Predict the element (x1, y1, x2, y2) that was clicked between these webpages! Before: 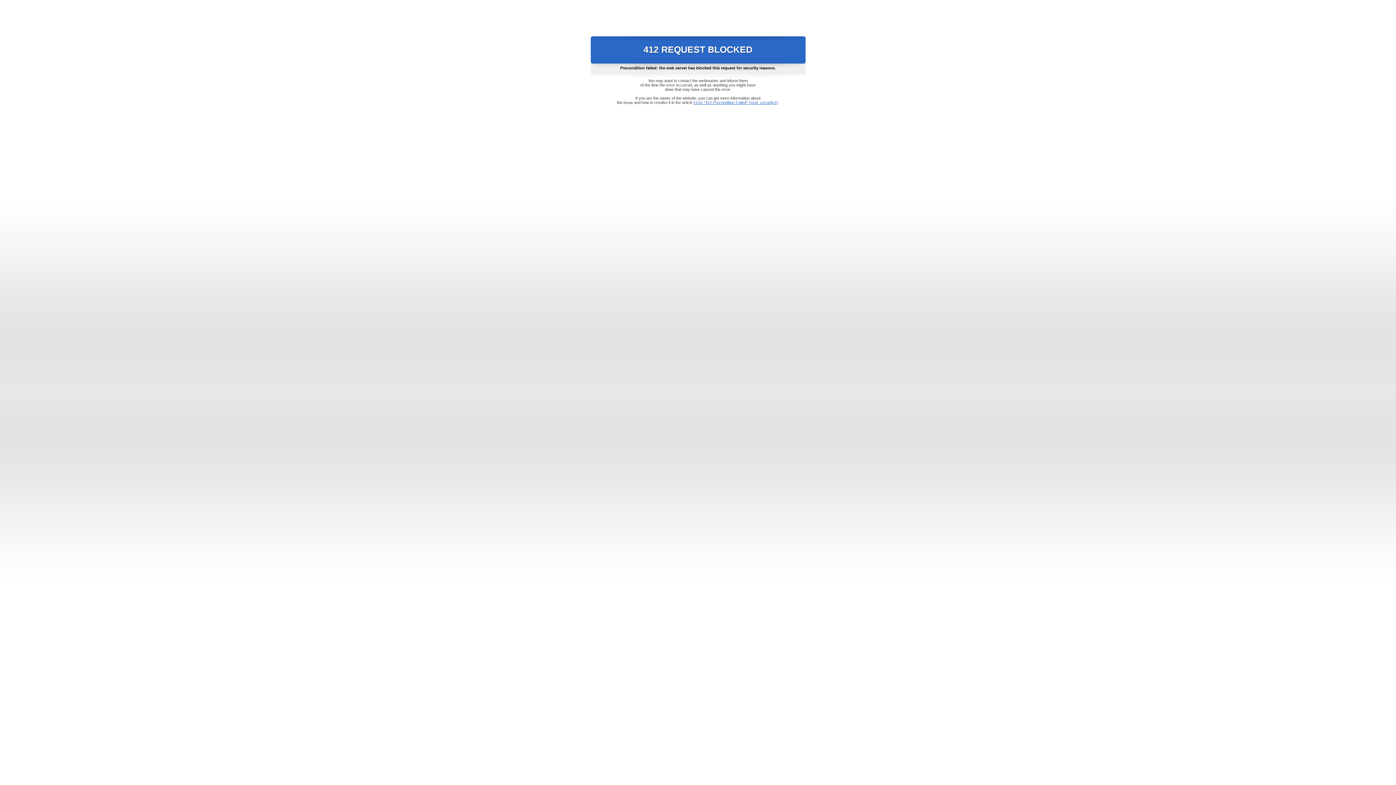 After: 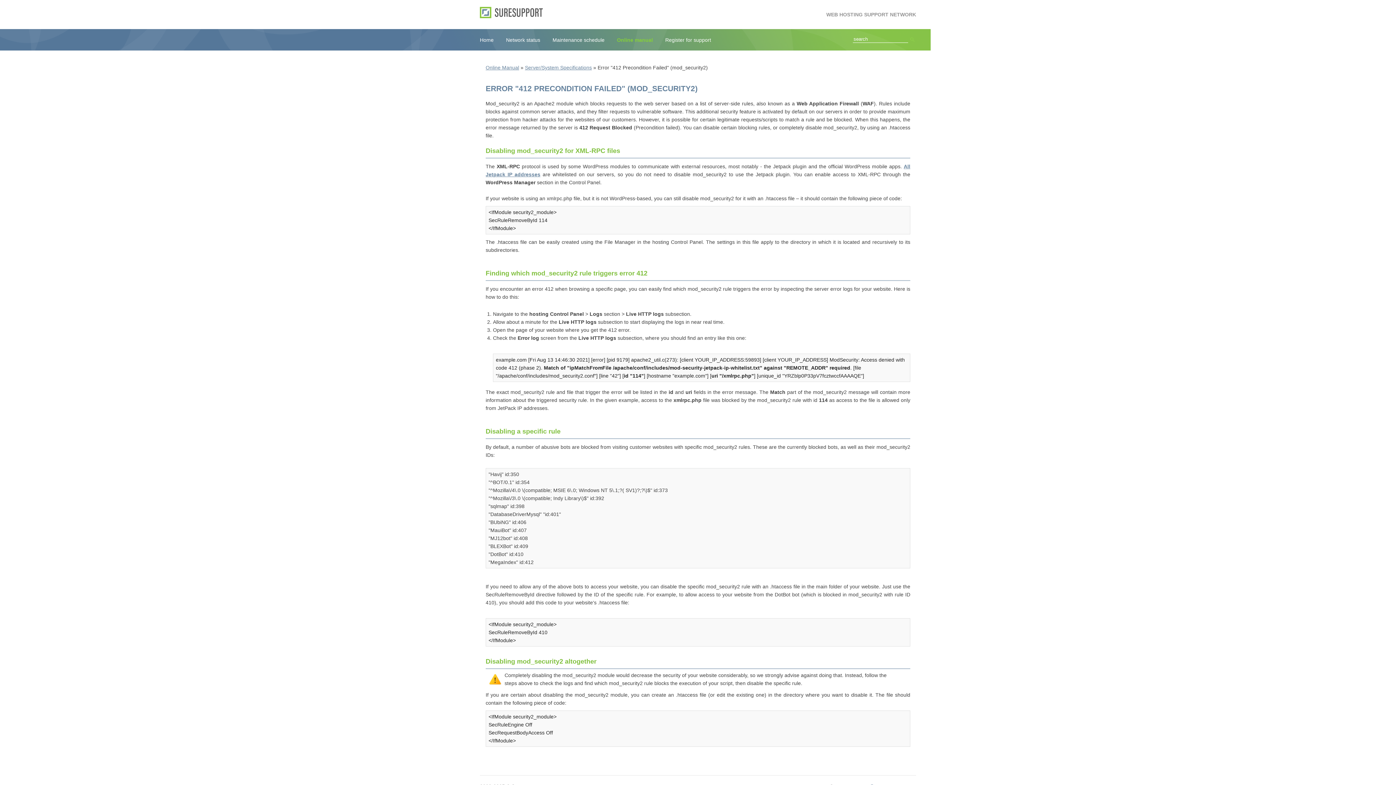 Action: bbox: (693, 100, 778, 104) label: Error "412 Precondition Failed" (mod_security2)